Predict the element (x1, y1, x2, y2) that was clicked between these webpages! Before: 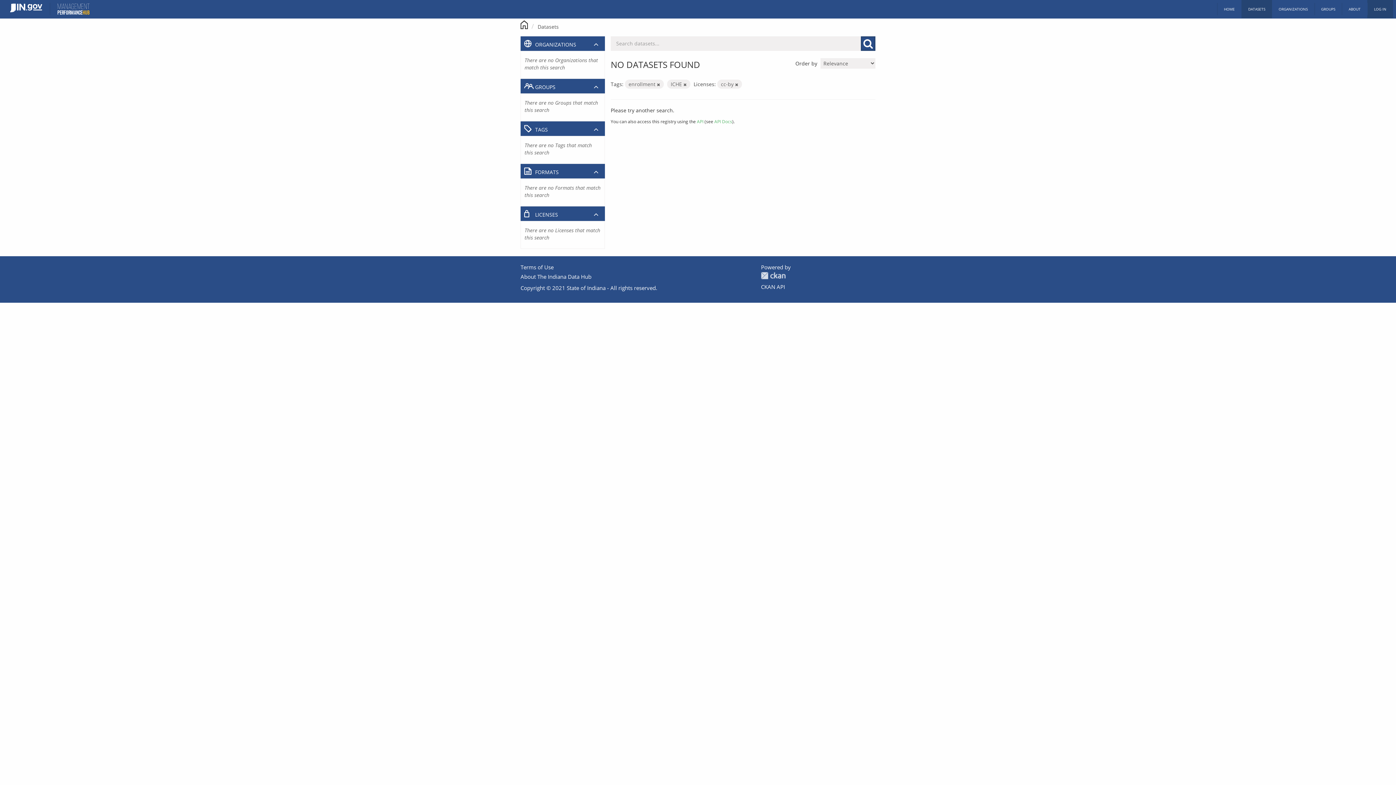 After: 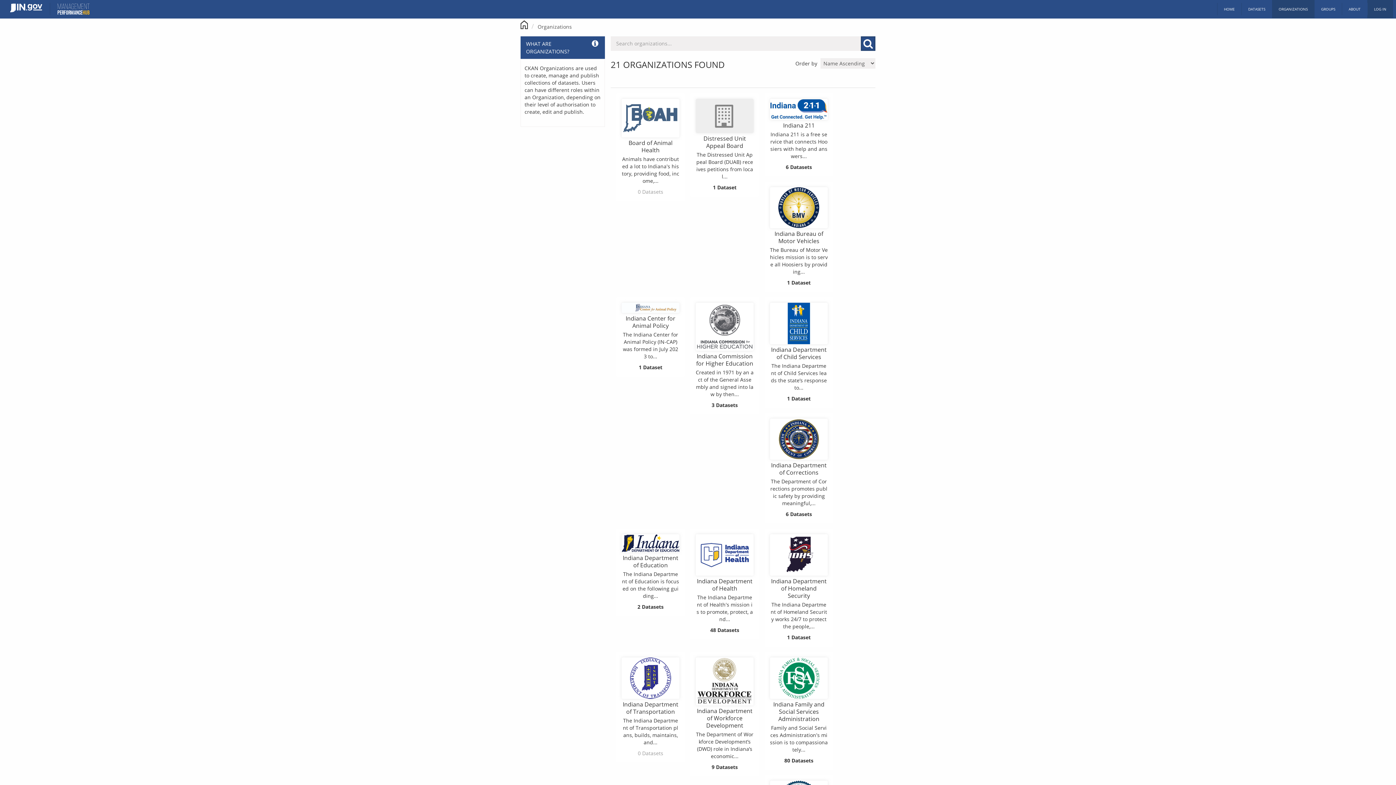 Action: label: ORGANIZATIONS bbox: (1272, 0, 1314, 18)